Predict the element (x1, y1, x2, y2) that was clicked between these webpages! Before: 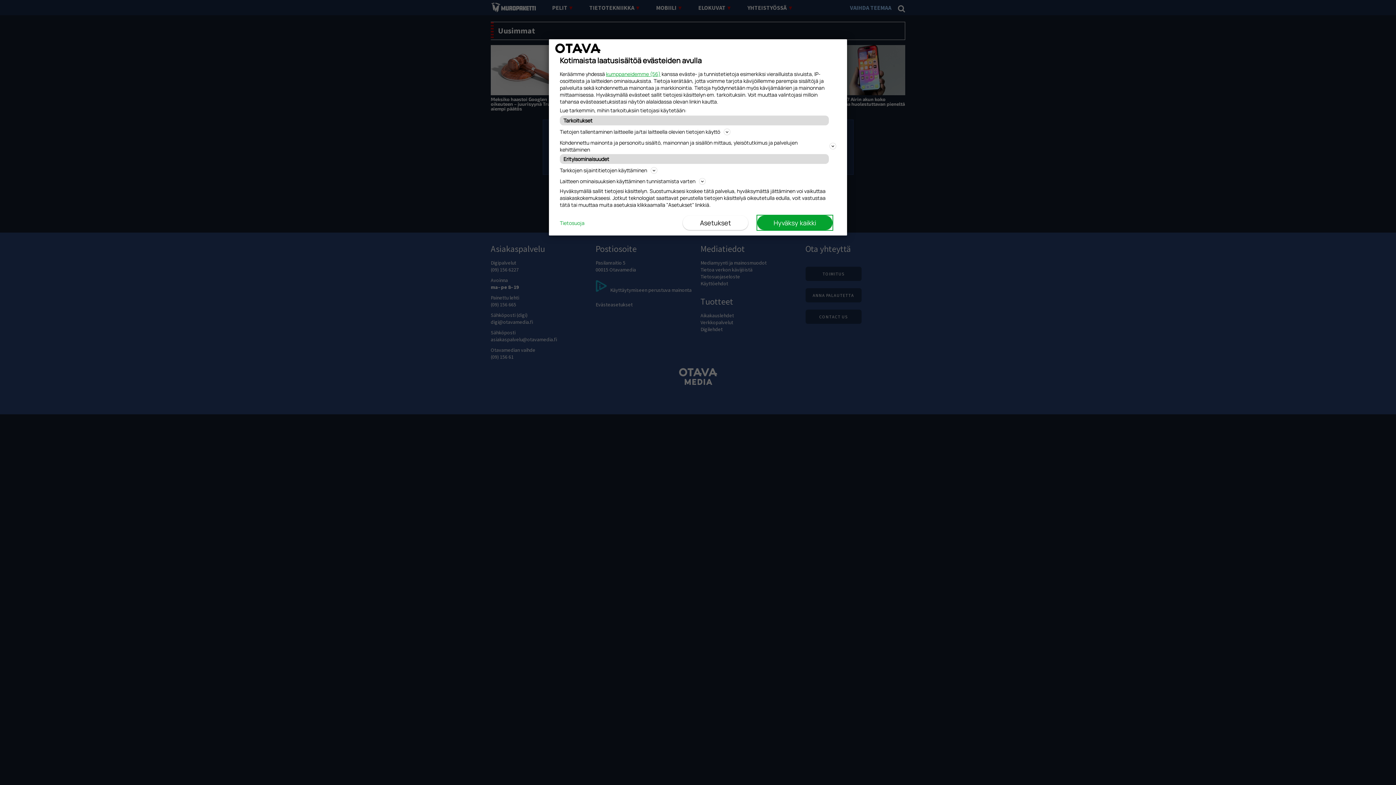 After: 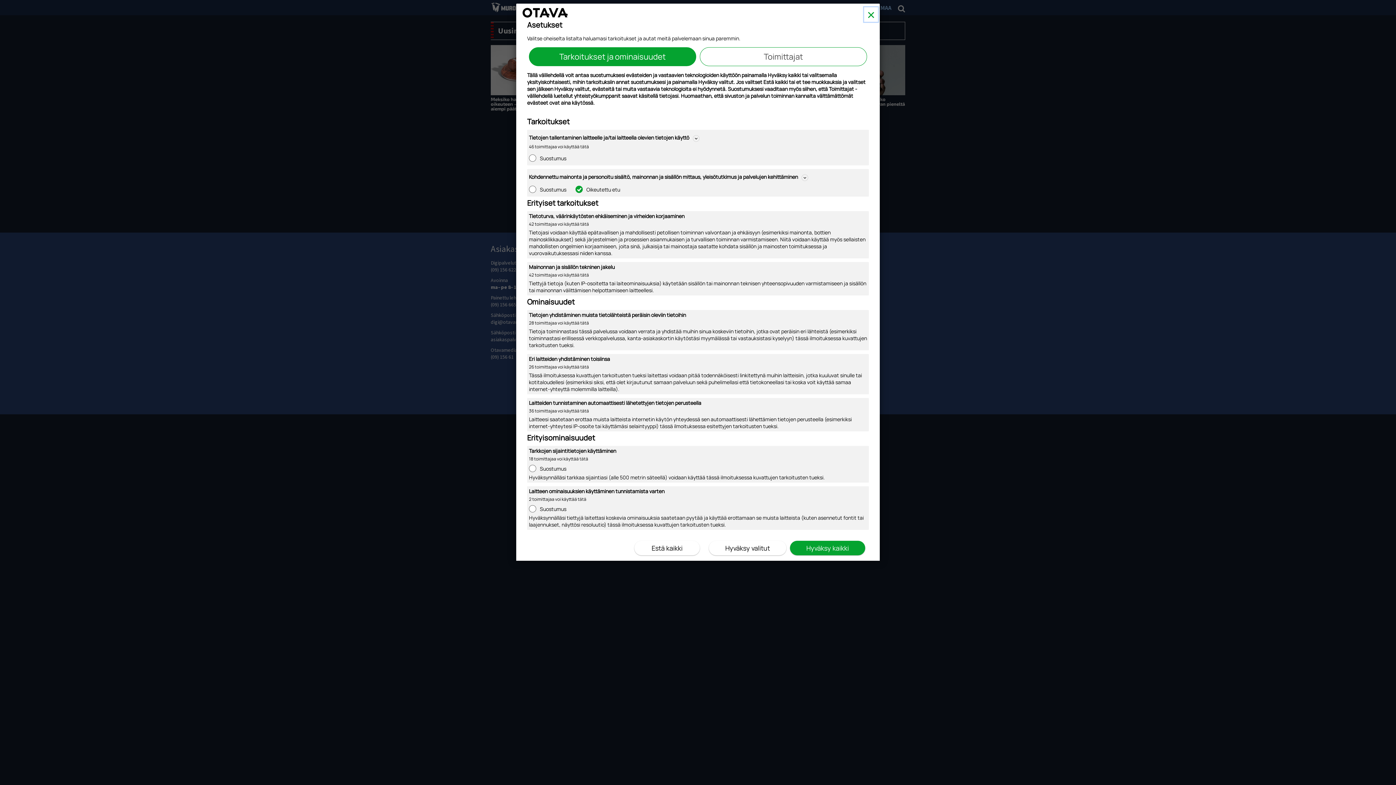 Action: label: Asetukset bbox: (682, 215, 748, 230)